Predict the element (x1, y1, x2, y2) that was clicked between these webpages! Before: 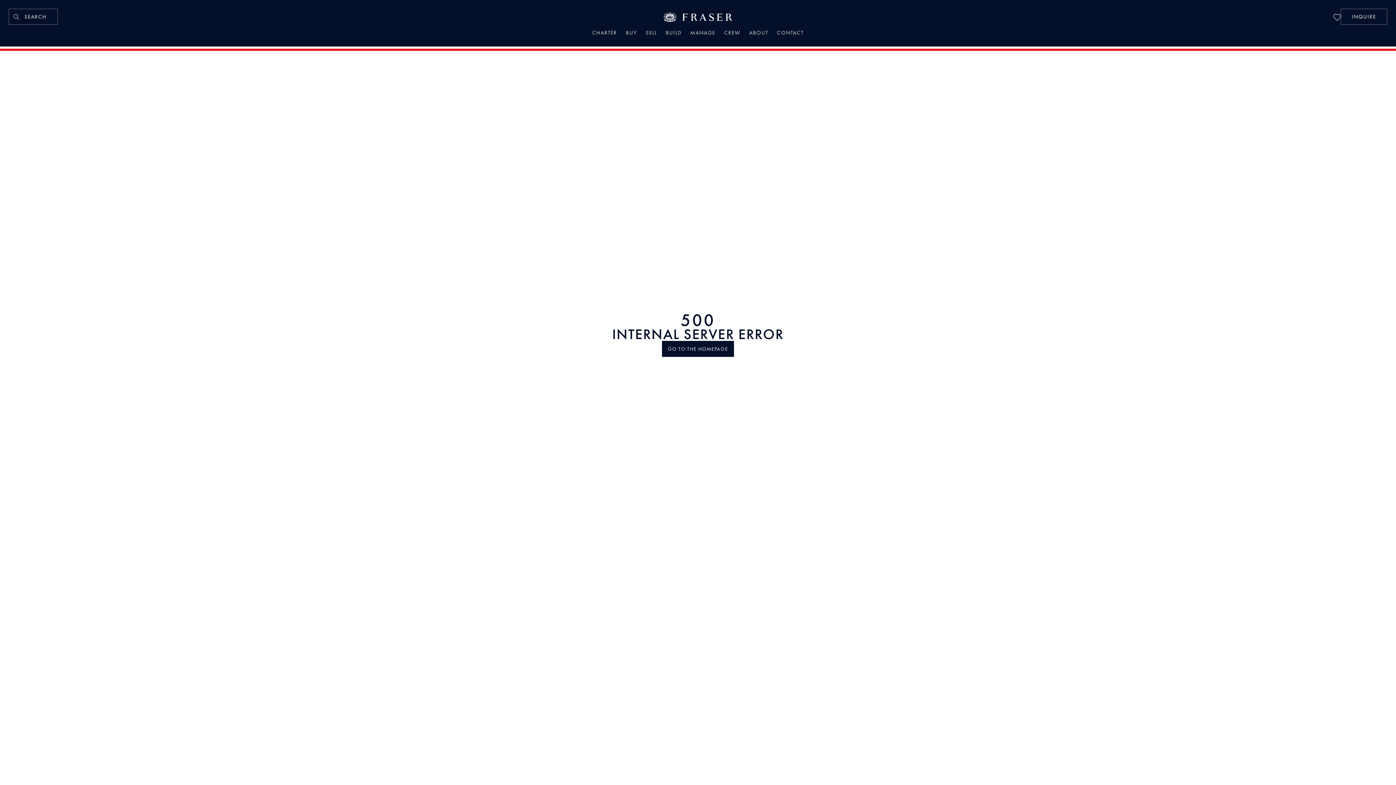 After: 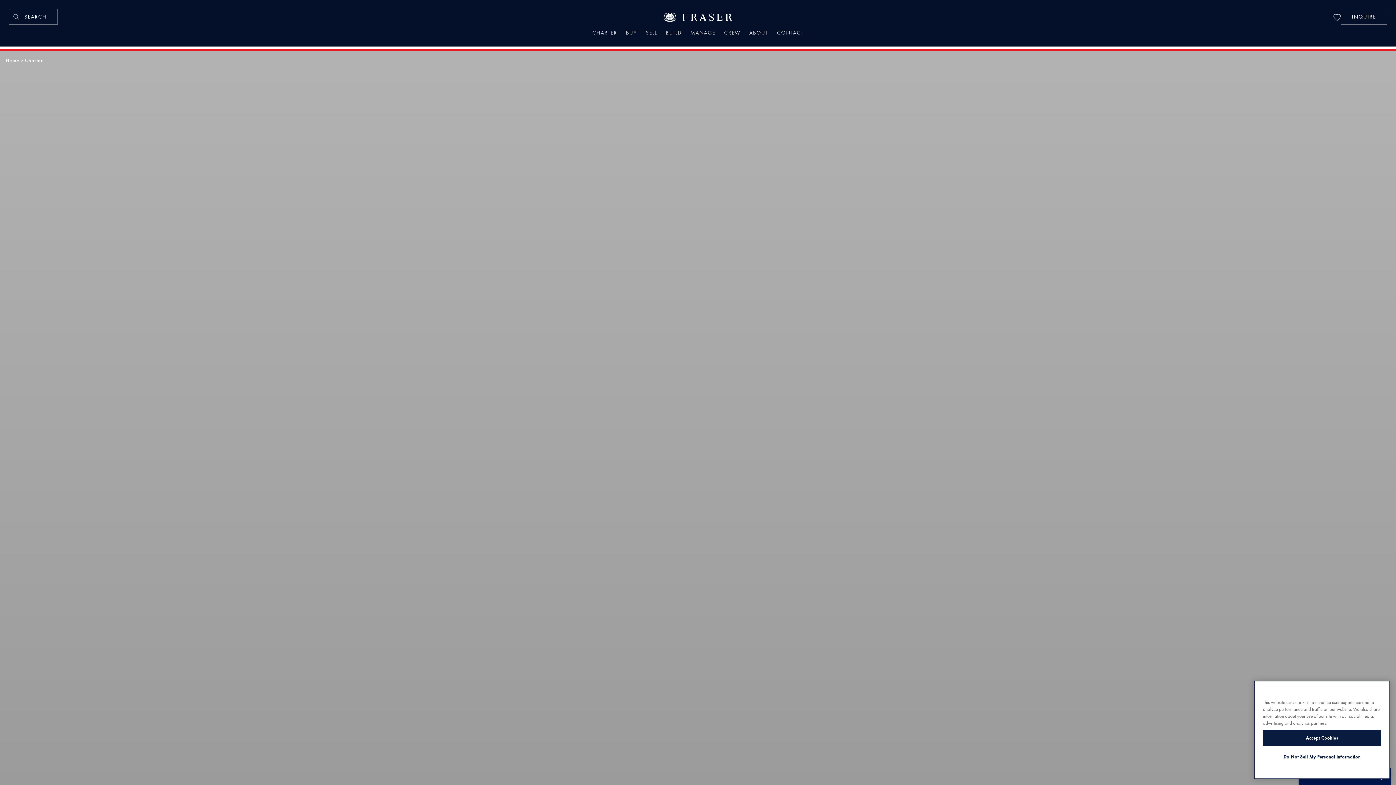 Action: bbox: (588, 30, 621, 46) label: Navigate to /en/yacht-charter/